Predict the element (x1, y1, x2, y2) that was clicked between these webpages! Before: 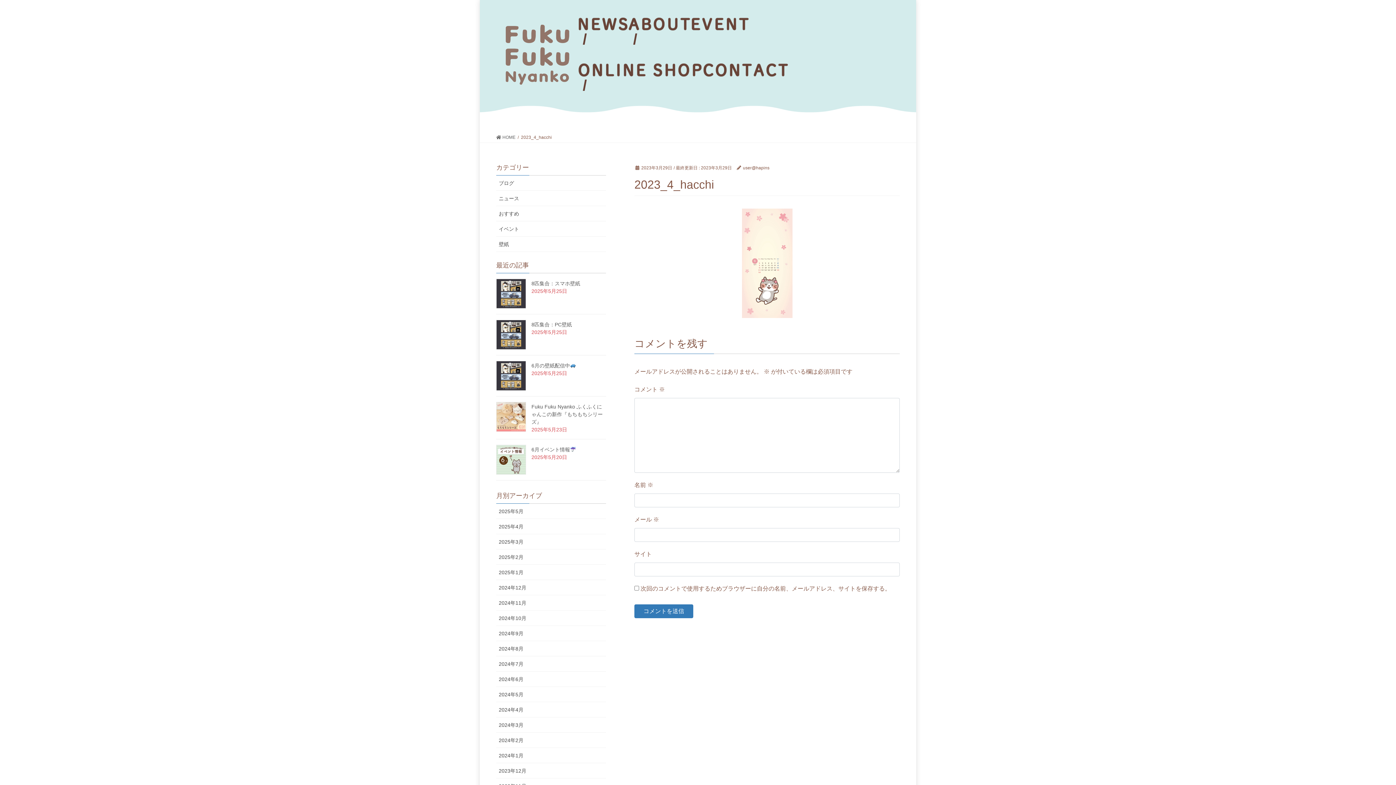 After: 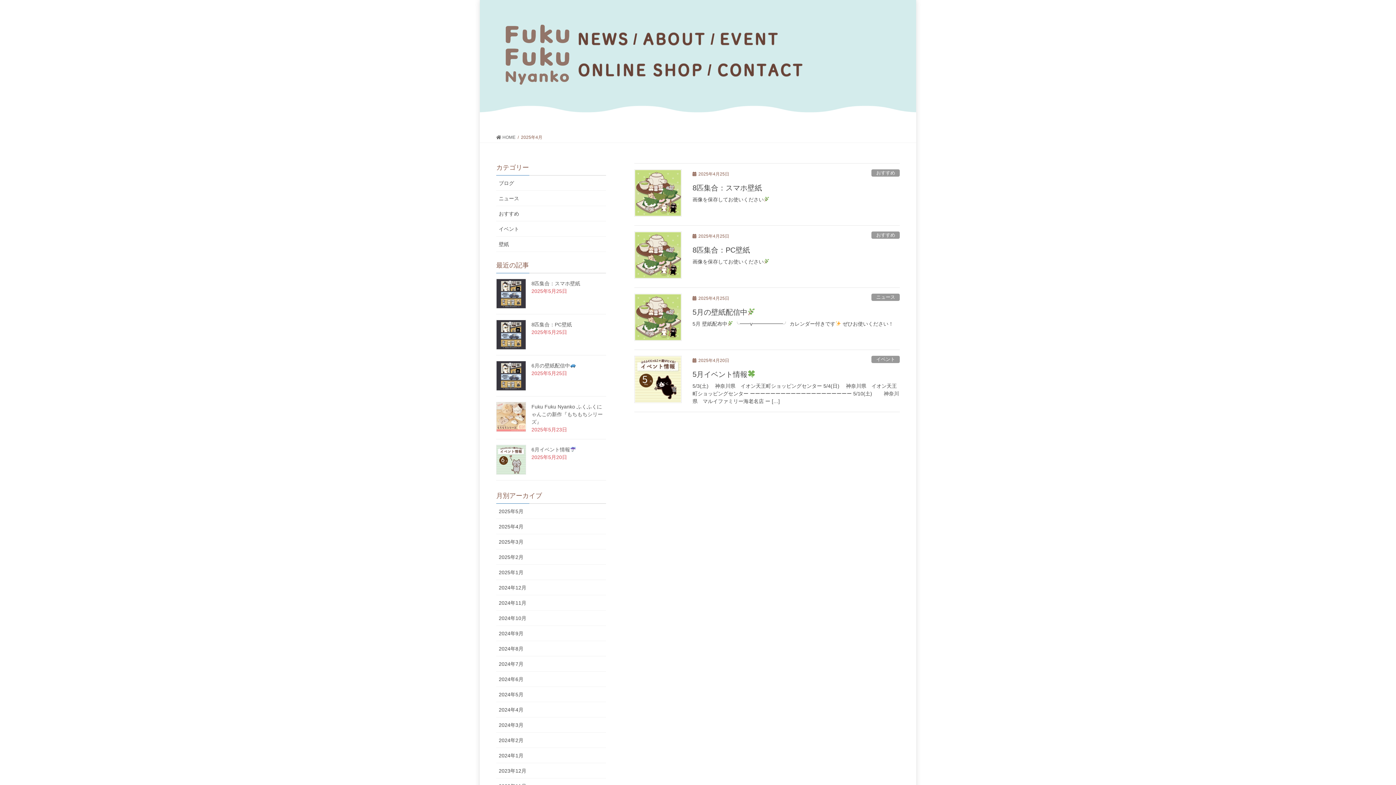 Action: label: 2025年4月 bbox: (496, 519, 606, 534)